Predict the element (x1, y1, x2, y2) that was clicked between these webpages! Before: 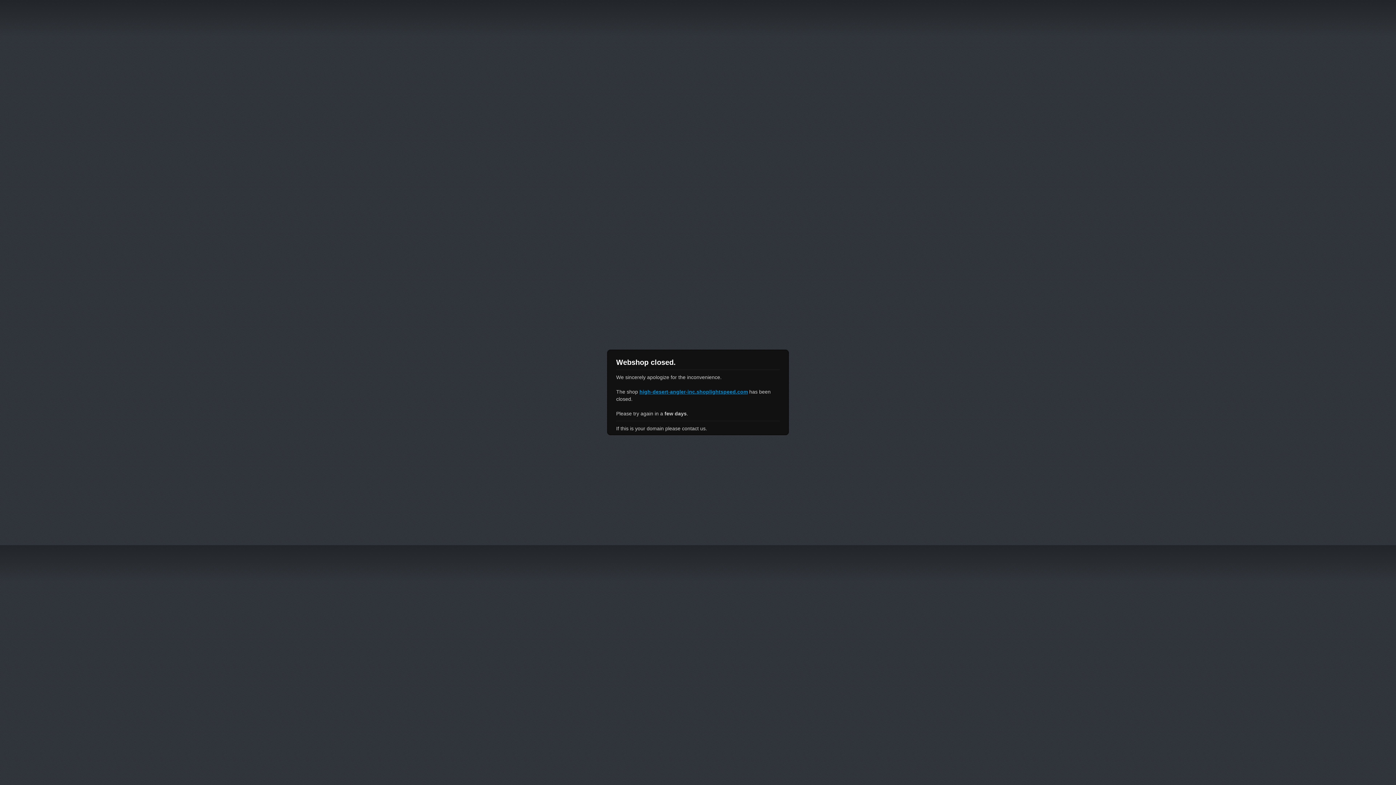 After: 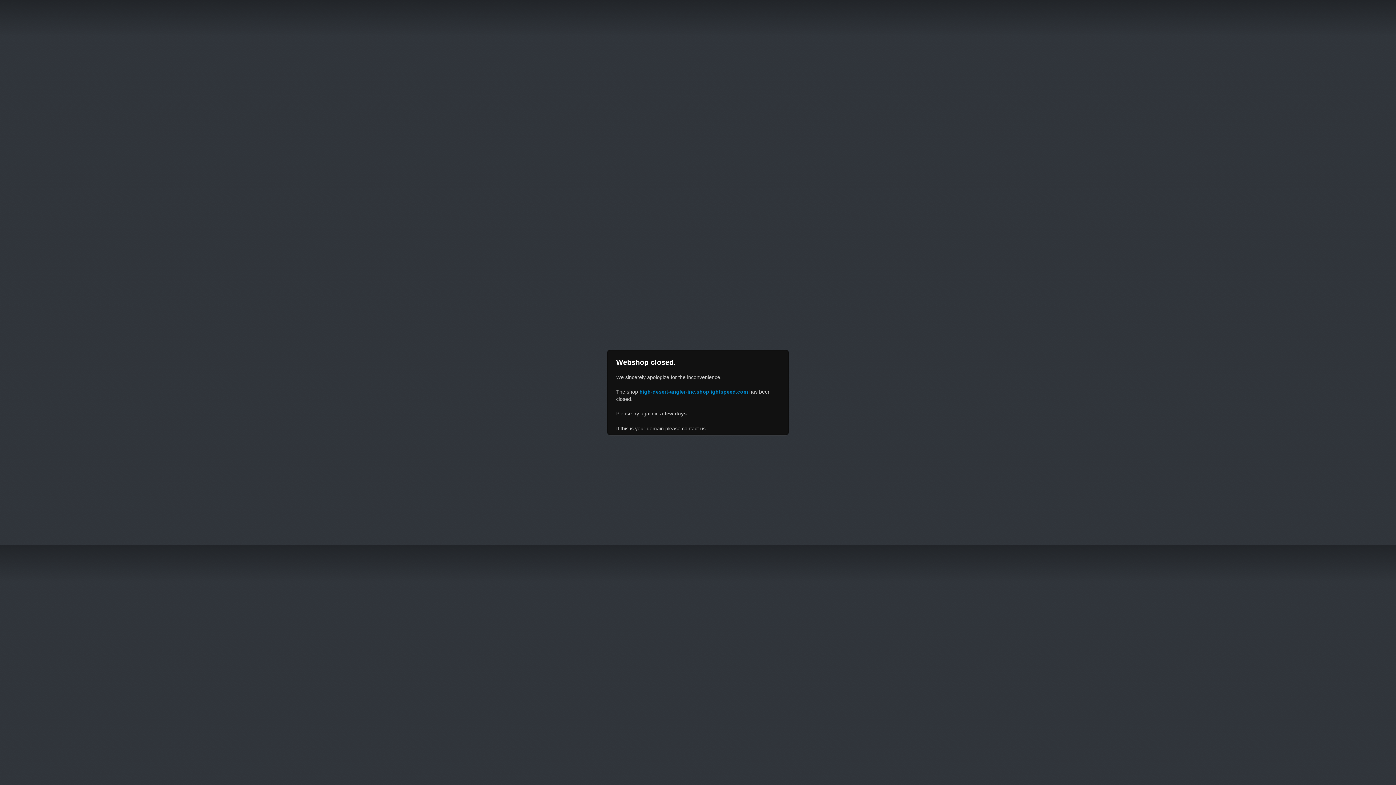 Action: label: high-desert-angler-inc.shoplightspeed.com bbox: (639, 389, 748, 394)